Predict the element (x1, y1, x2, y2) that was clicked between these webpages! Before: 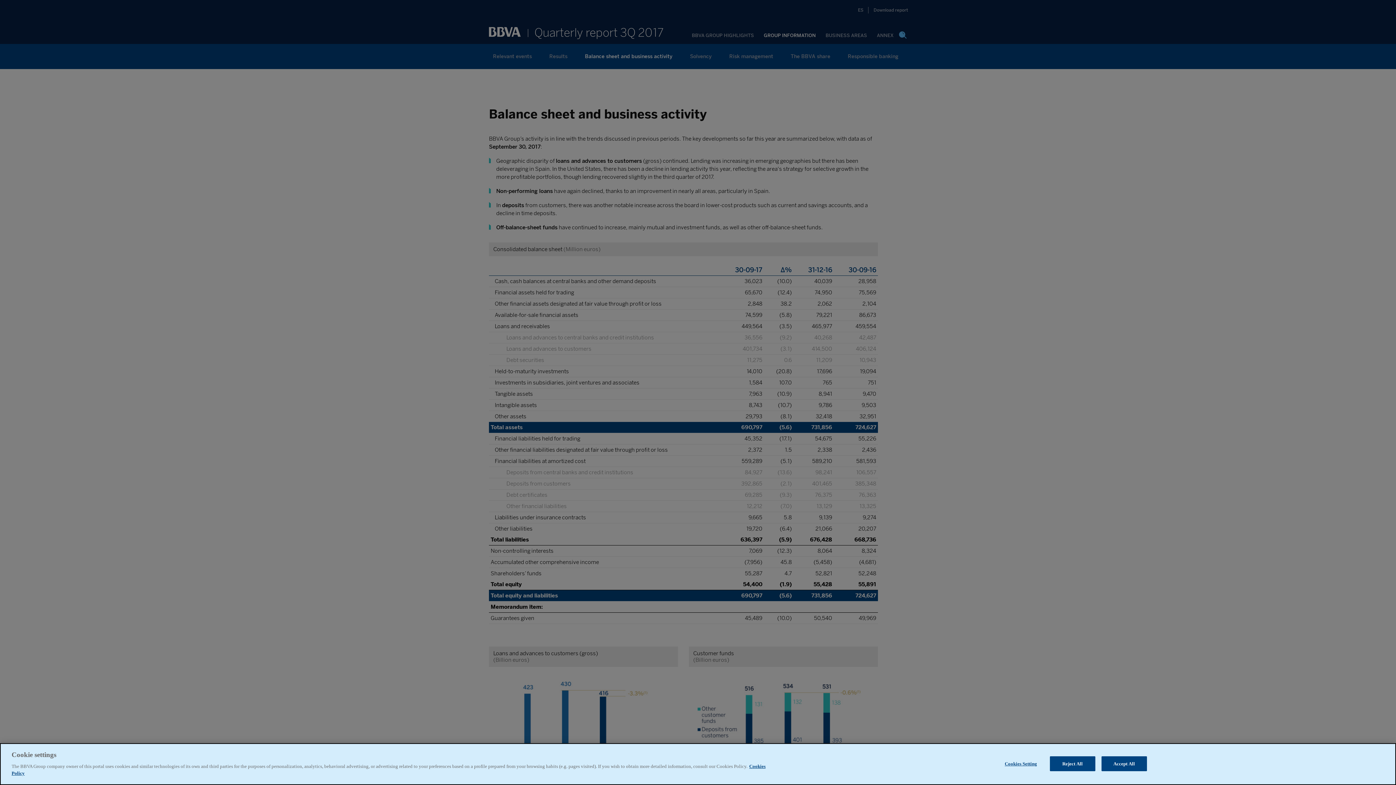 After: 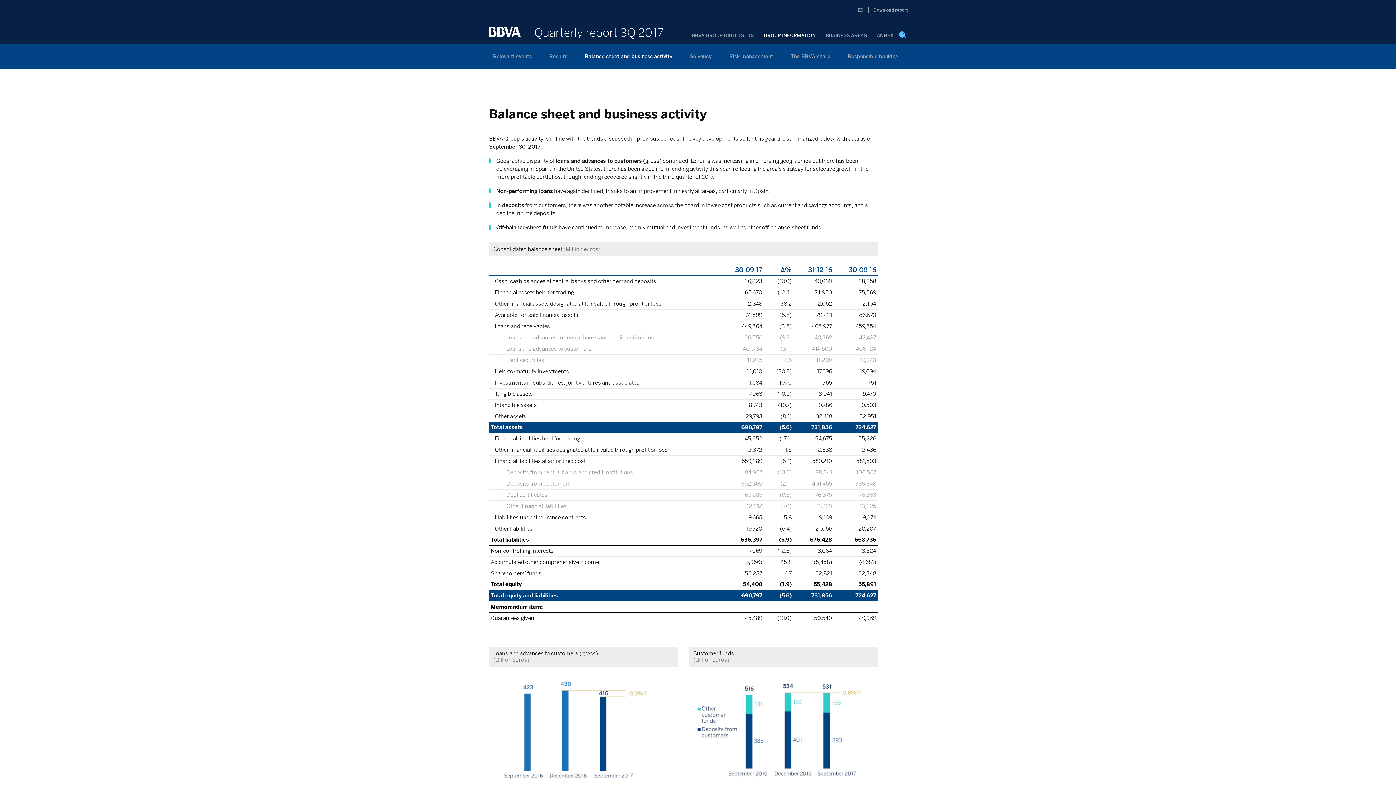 Action: label: Accept All bbox: (1101, 756, 1147, 771)